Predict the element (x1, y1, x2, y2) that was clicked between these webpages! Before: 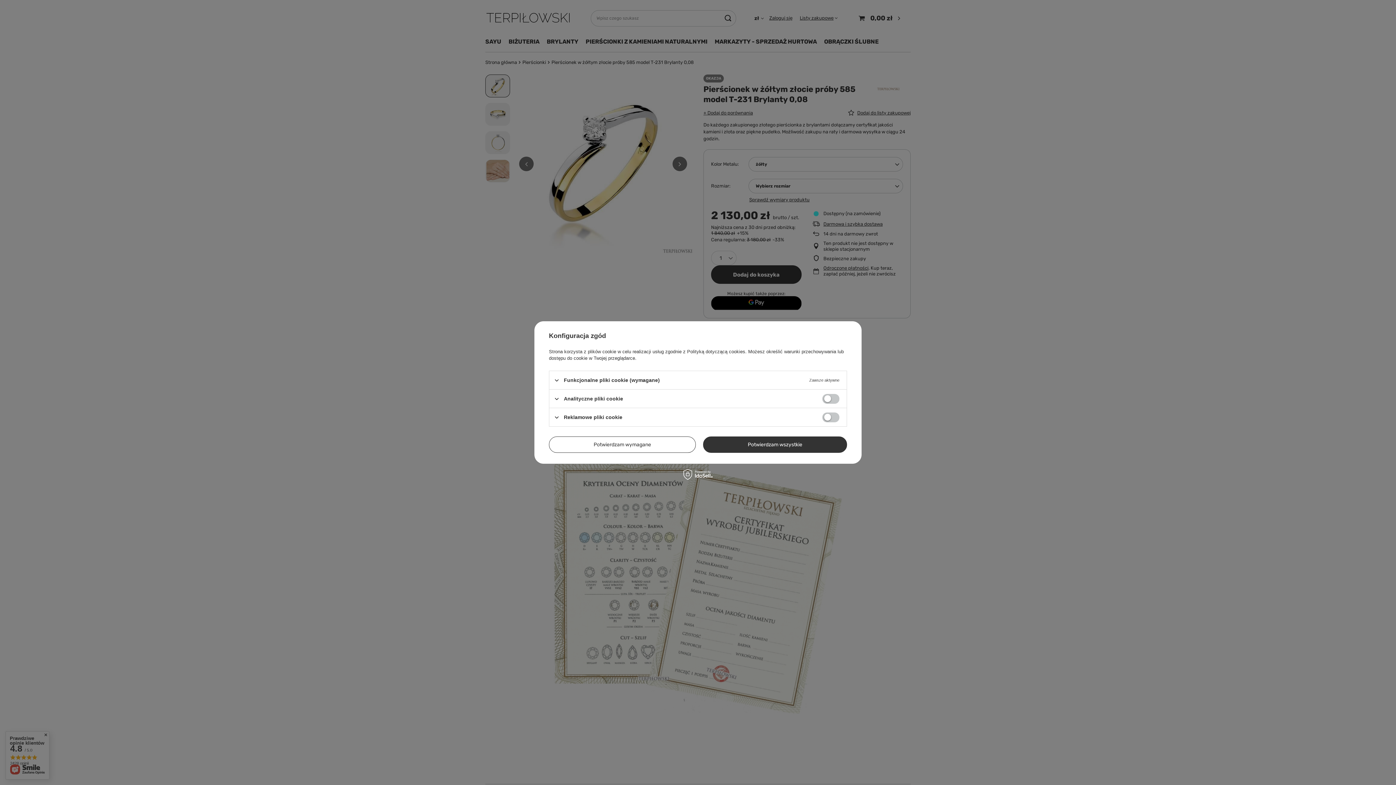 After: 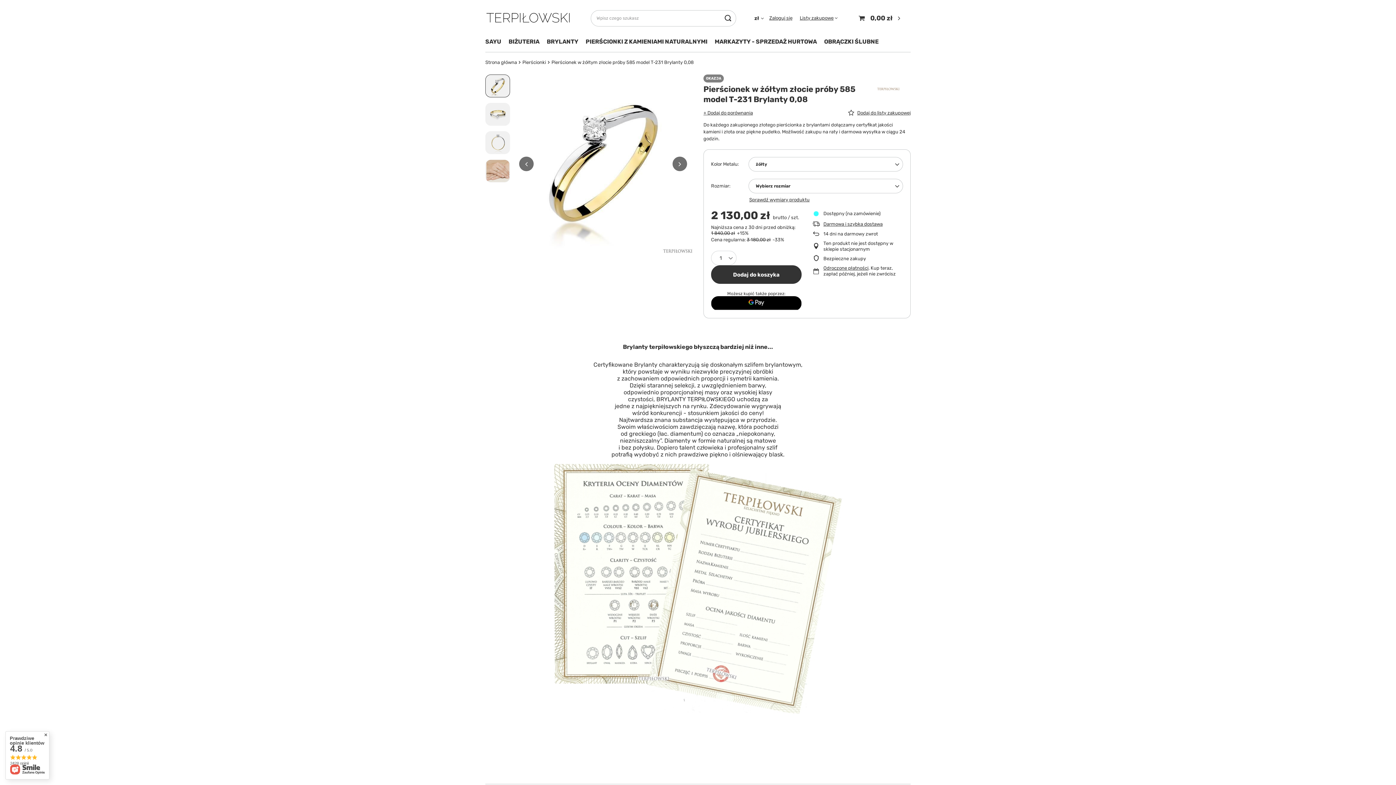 Action: bbox: (703, 436, 847, 453) label: Potwierdzam wszystkie